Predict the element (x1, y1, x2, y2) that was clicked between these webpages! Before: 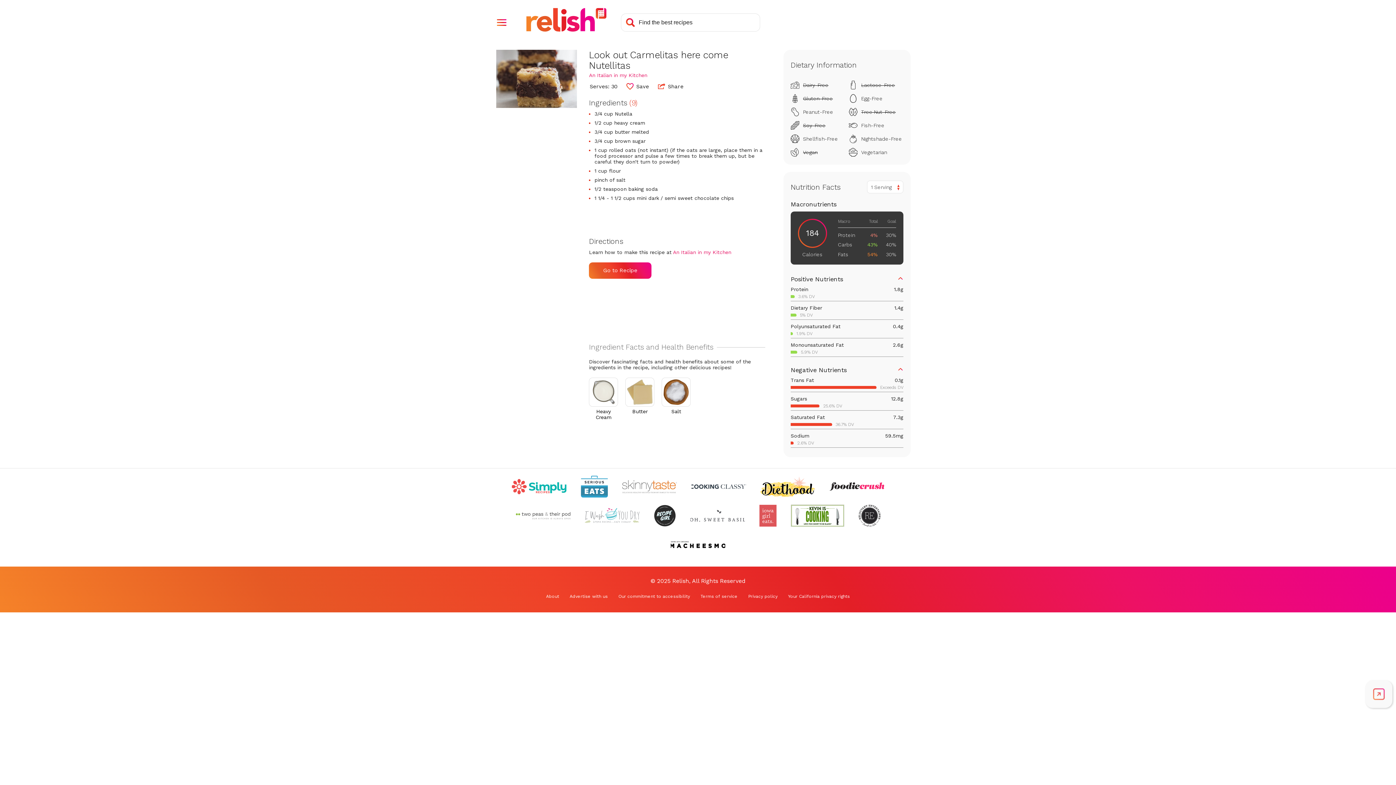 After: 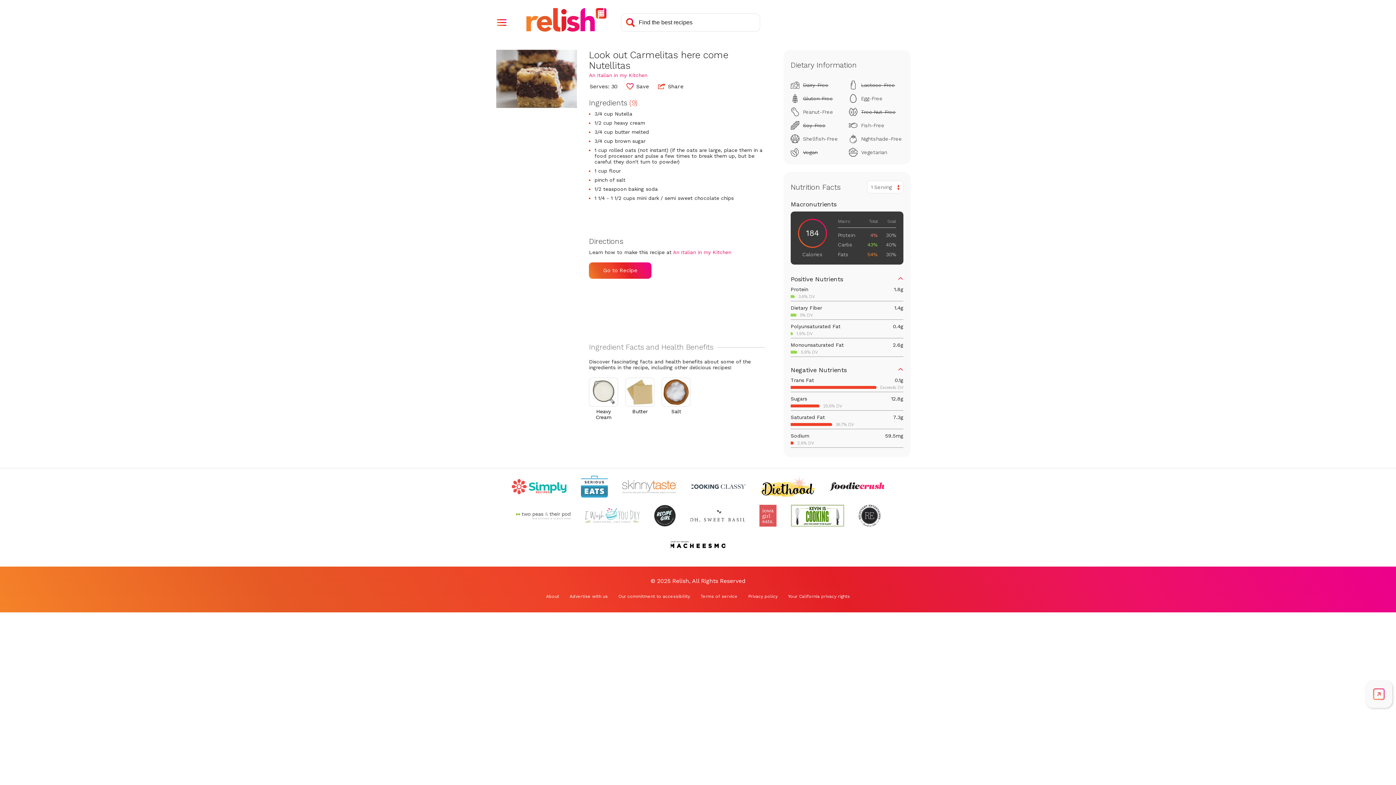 Action: label: Check out Oh Sweet Basil (Opens in a new tab) bbox: (690, 505, 744, 526)